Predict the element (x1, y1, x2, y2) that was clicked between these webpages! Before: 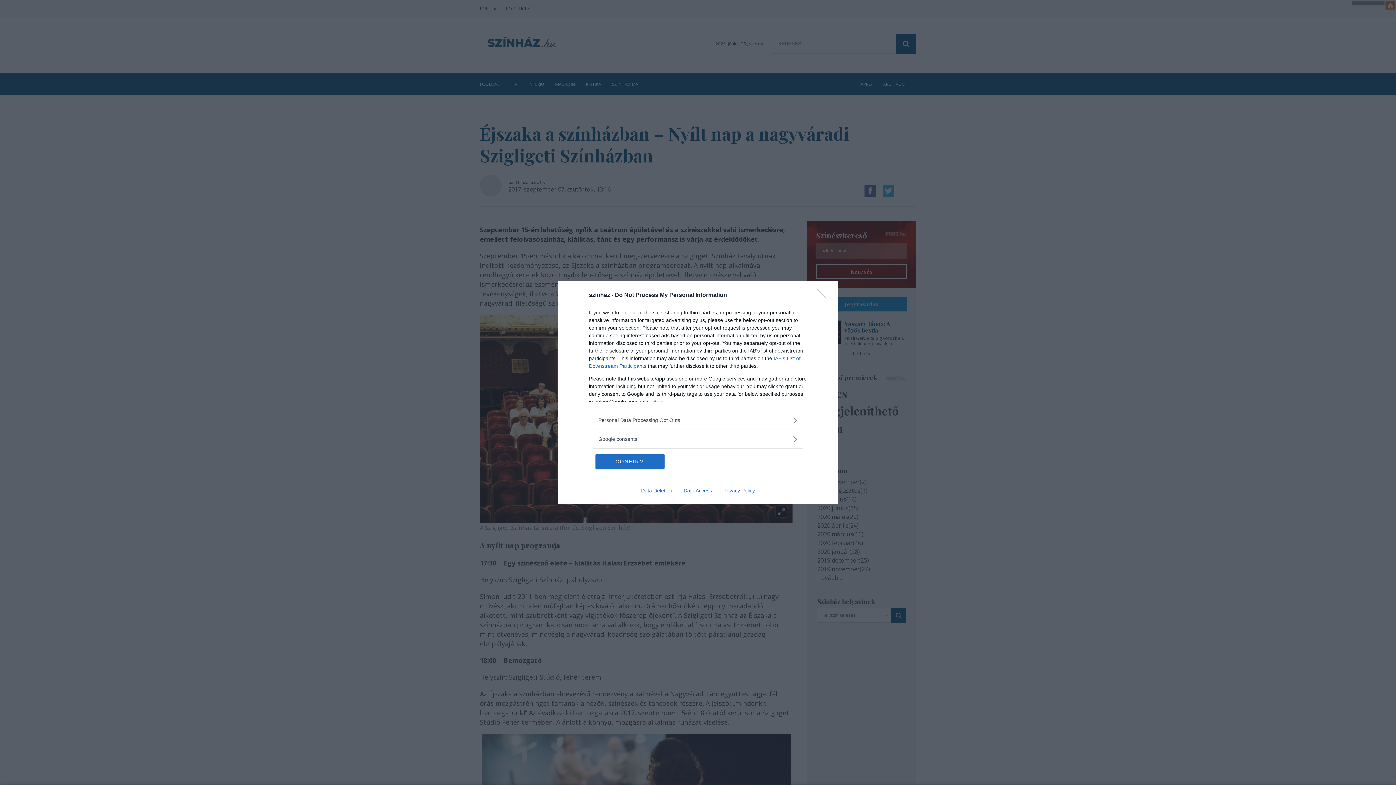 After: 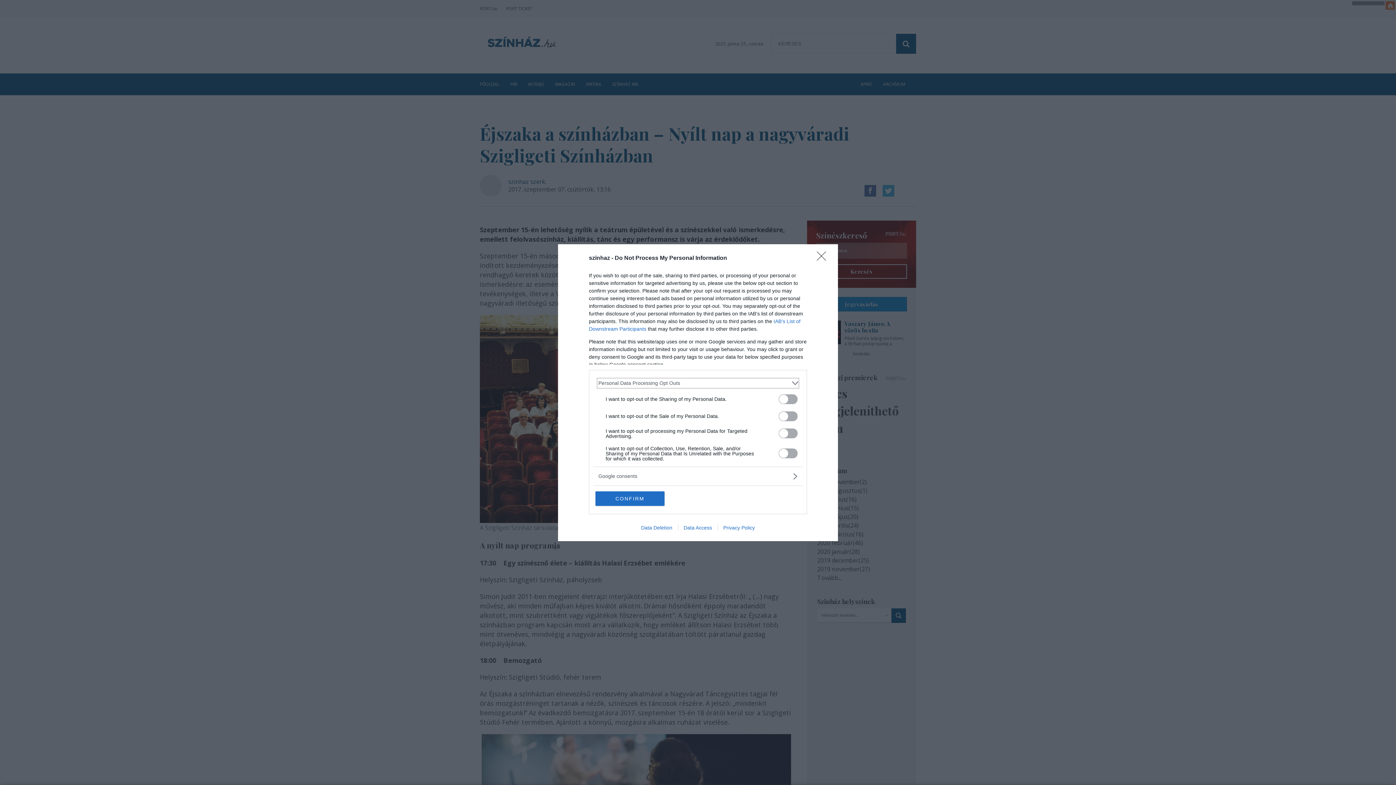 Action: bbox: (598, 416, 797, 424) label: Opt-Outs